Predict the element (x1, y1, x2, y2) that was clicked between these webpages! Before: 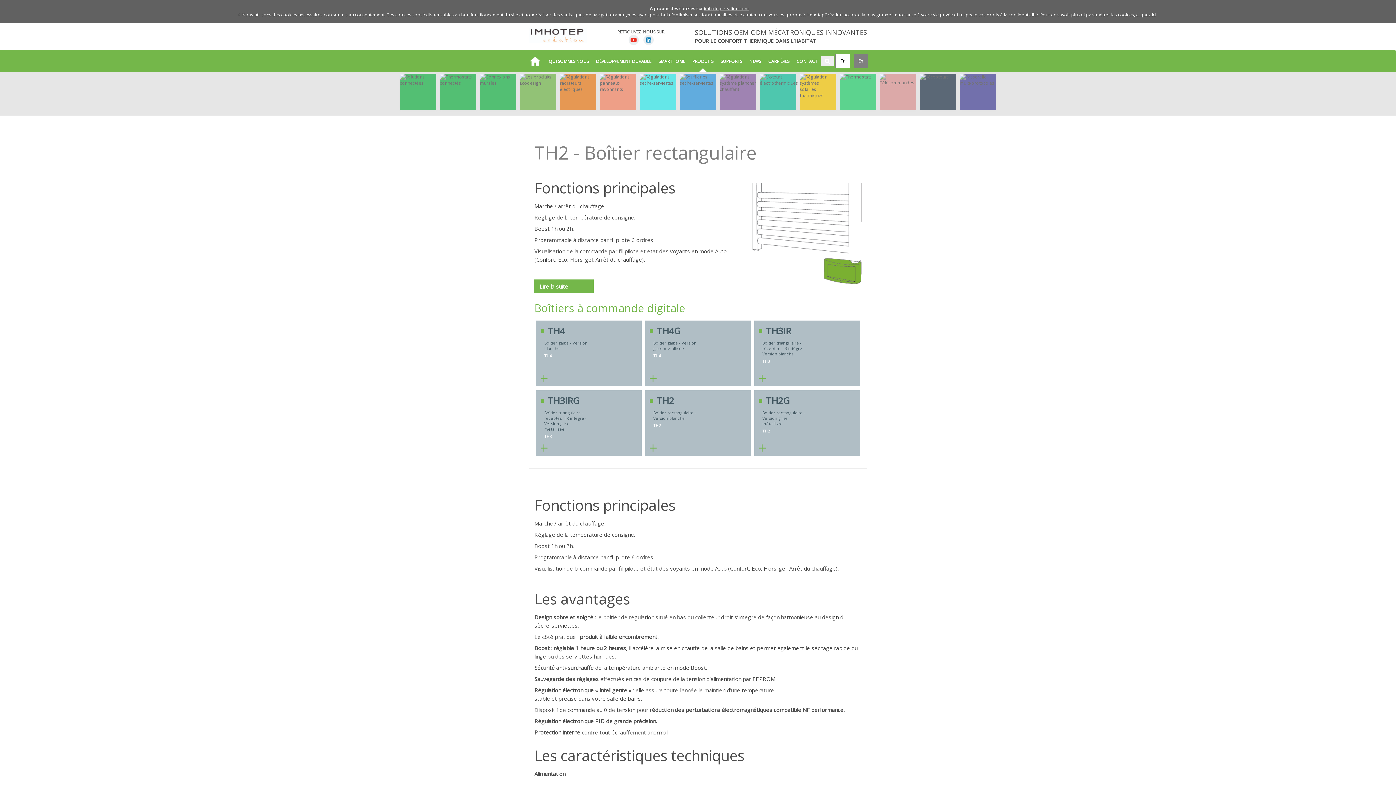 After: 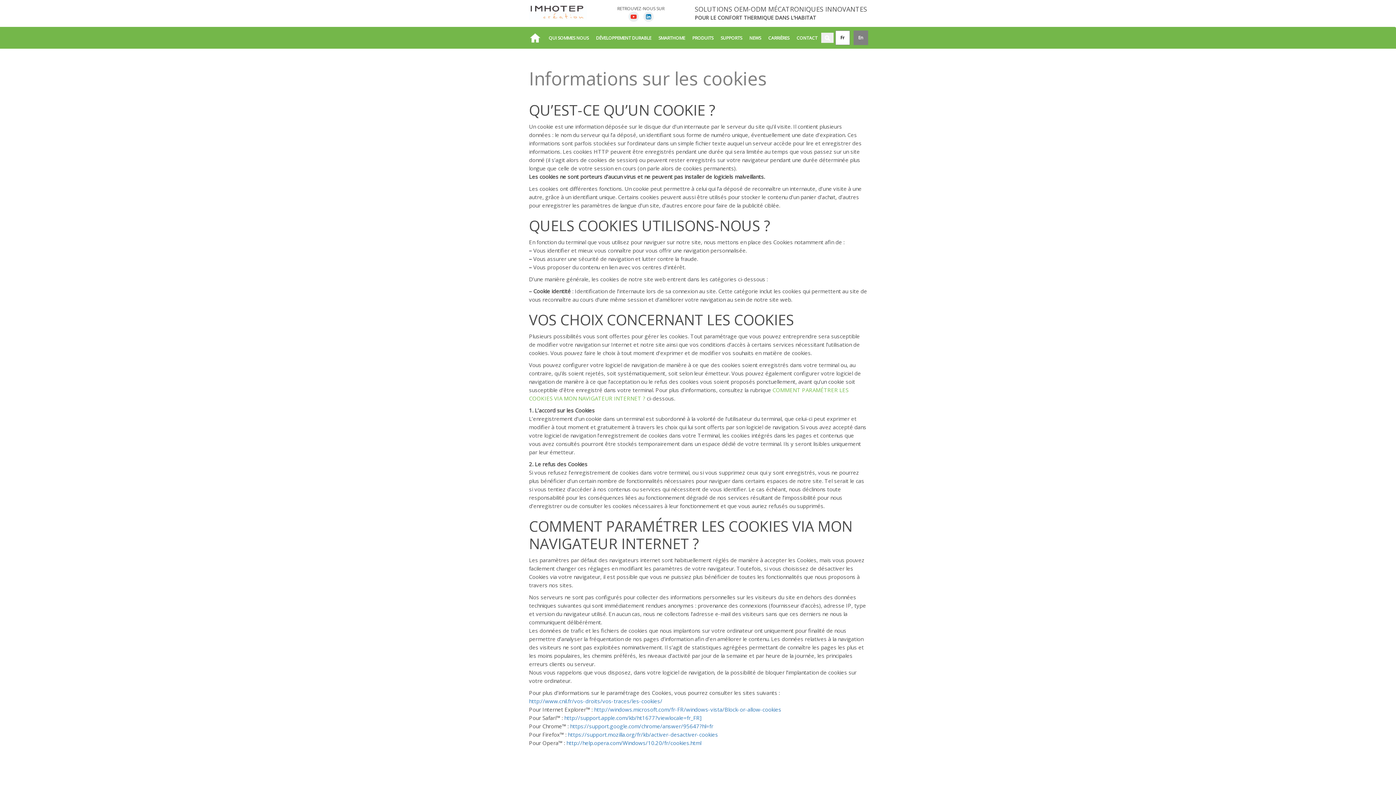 Action: bbox: (704, 5, 748, 11) label: imhotepcreation.com